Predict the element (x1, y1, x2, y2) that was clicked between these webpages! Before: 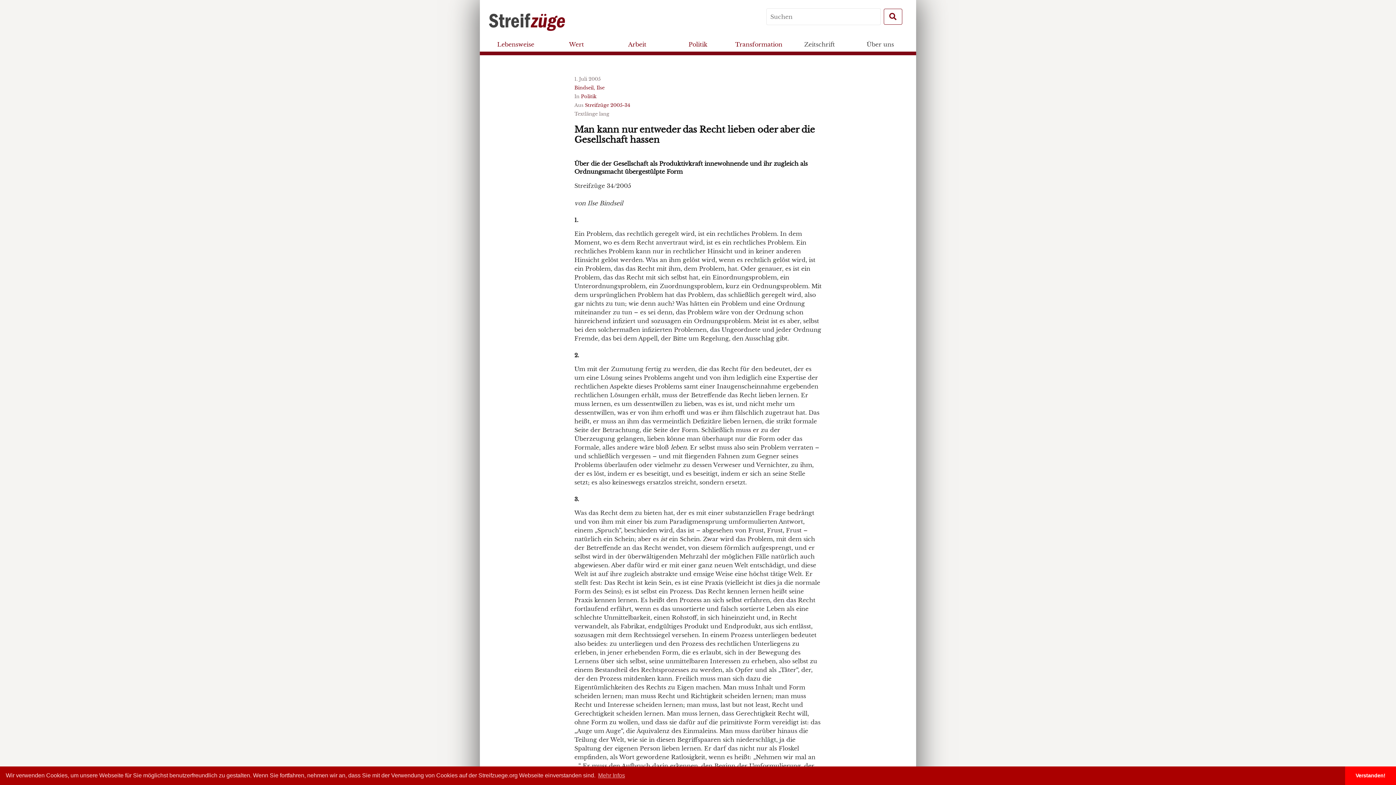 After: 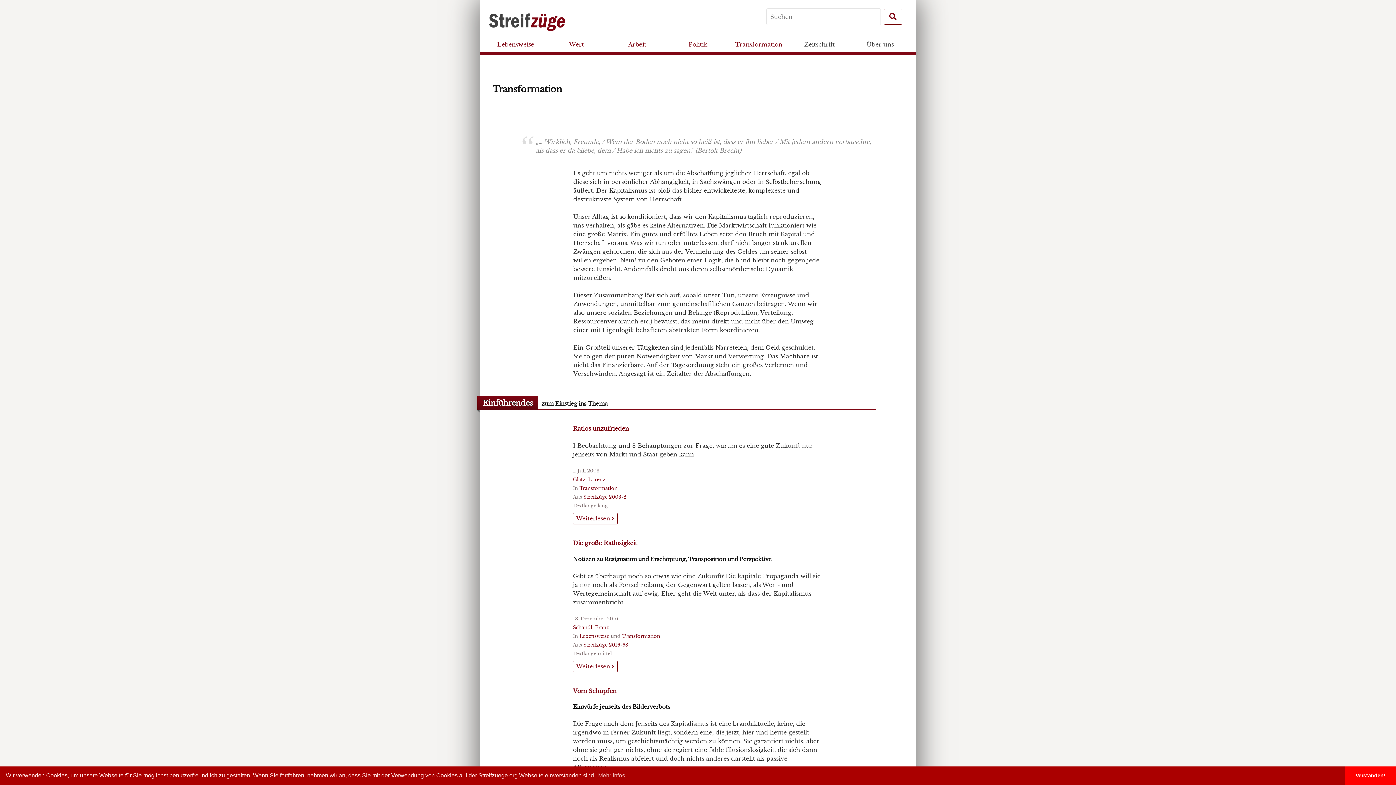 Action: label: Transformation bbox: (728, 33, 789, 55)